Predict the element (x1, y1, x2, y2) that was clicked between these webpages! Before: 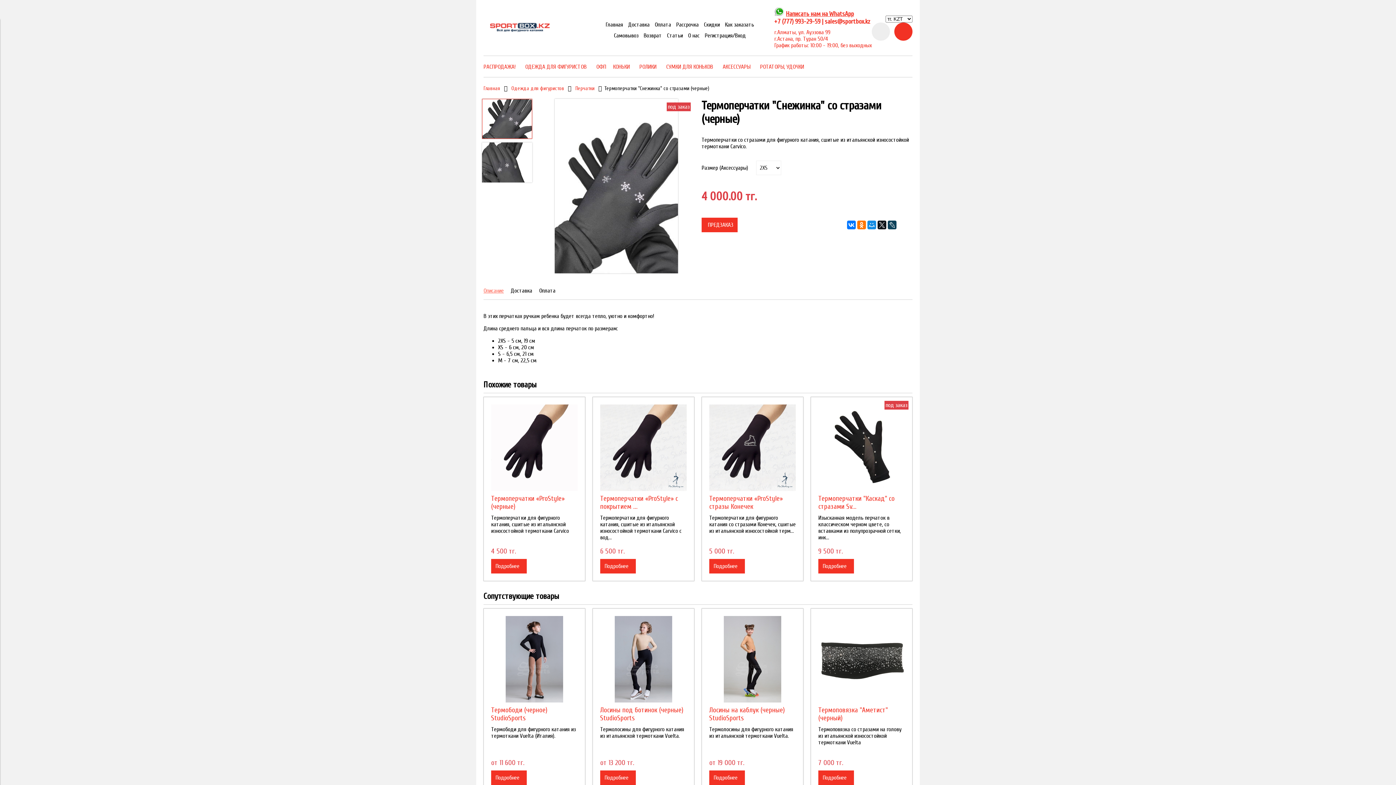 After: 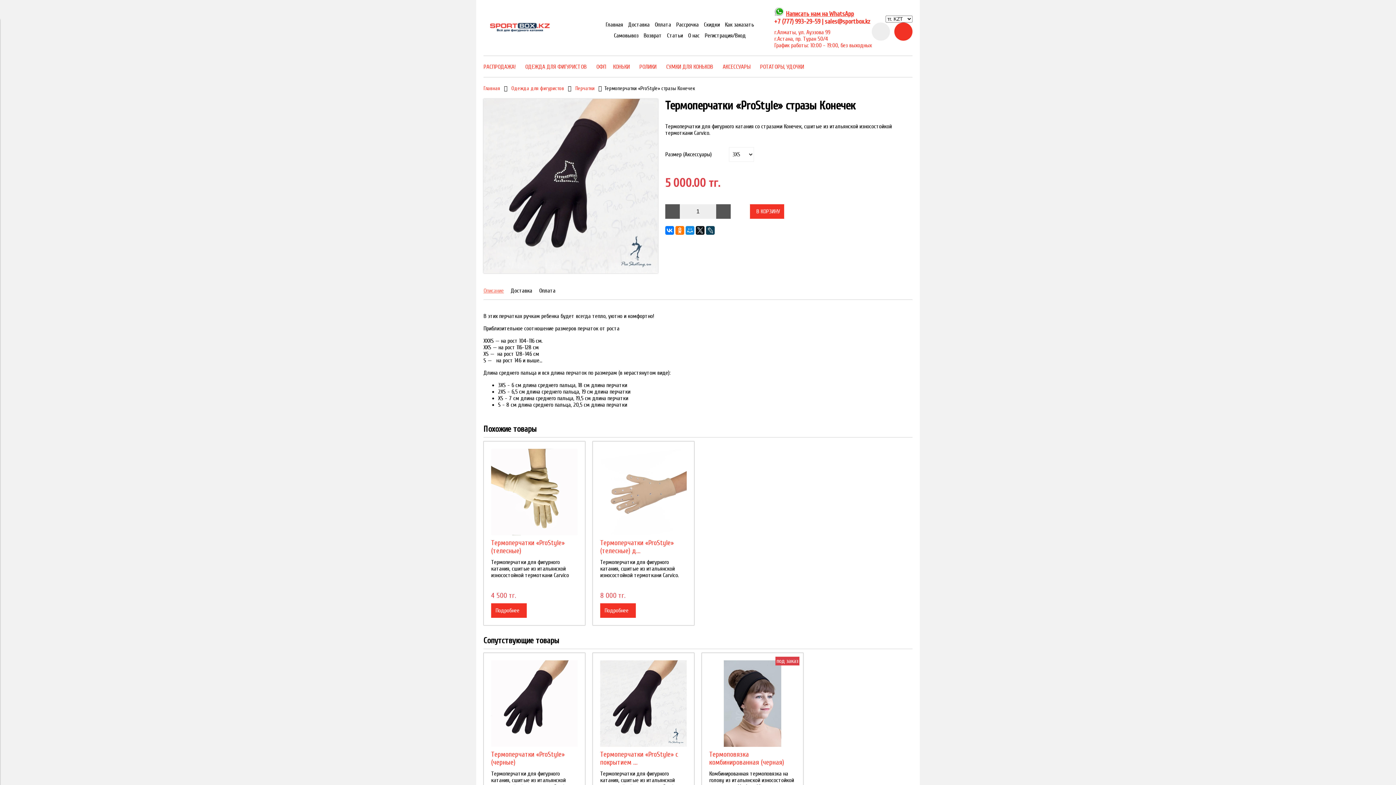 Action: bbox: (709, 404, 796, 491) label:  